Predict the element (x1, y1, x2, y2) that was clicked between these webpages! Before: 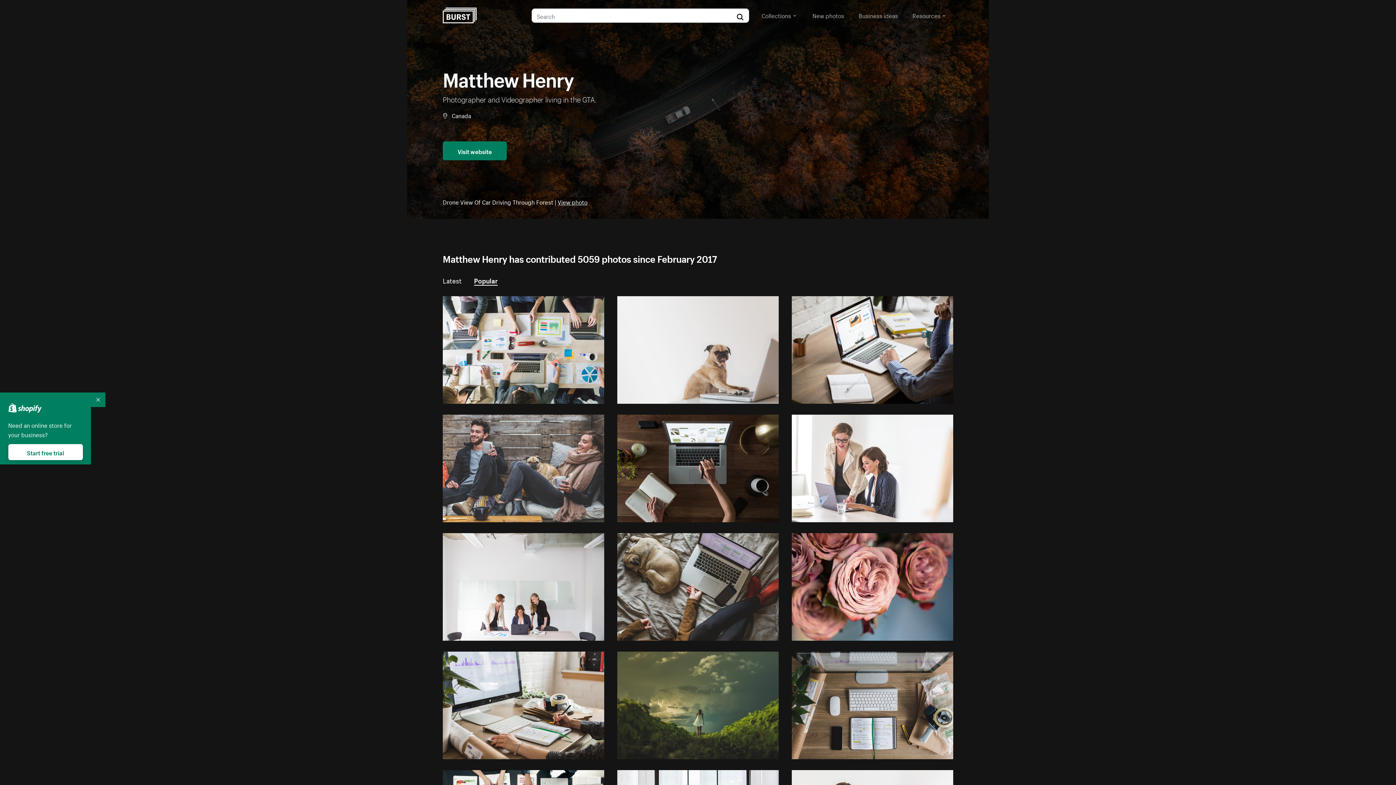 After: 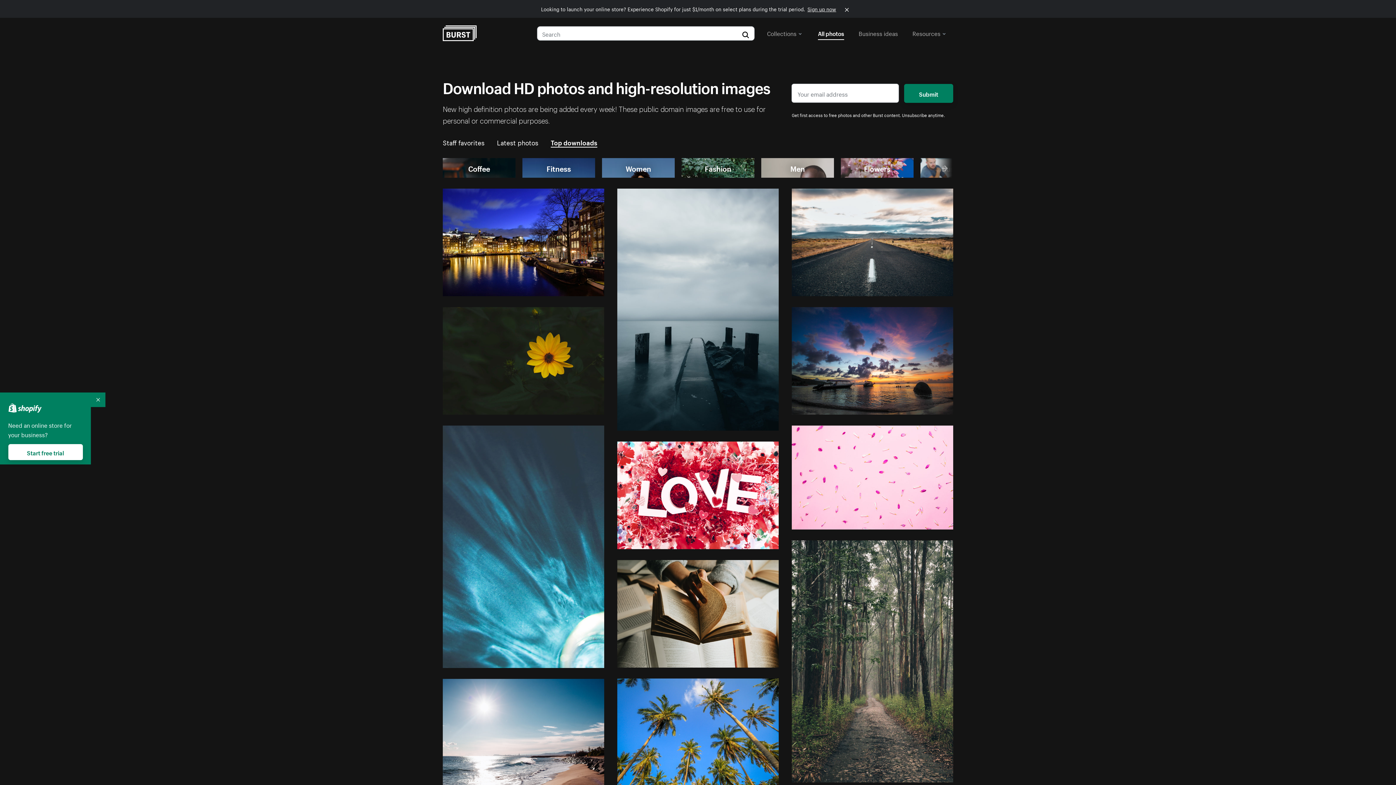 Action: label: New photos bbox: (812, 8, 844, 21)